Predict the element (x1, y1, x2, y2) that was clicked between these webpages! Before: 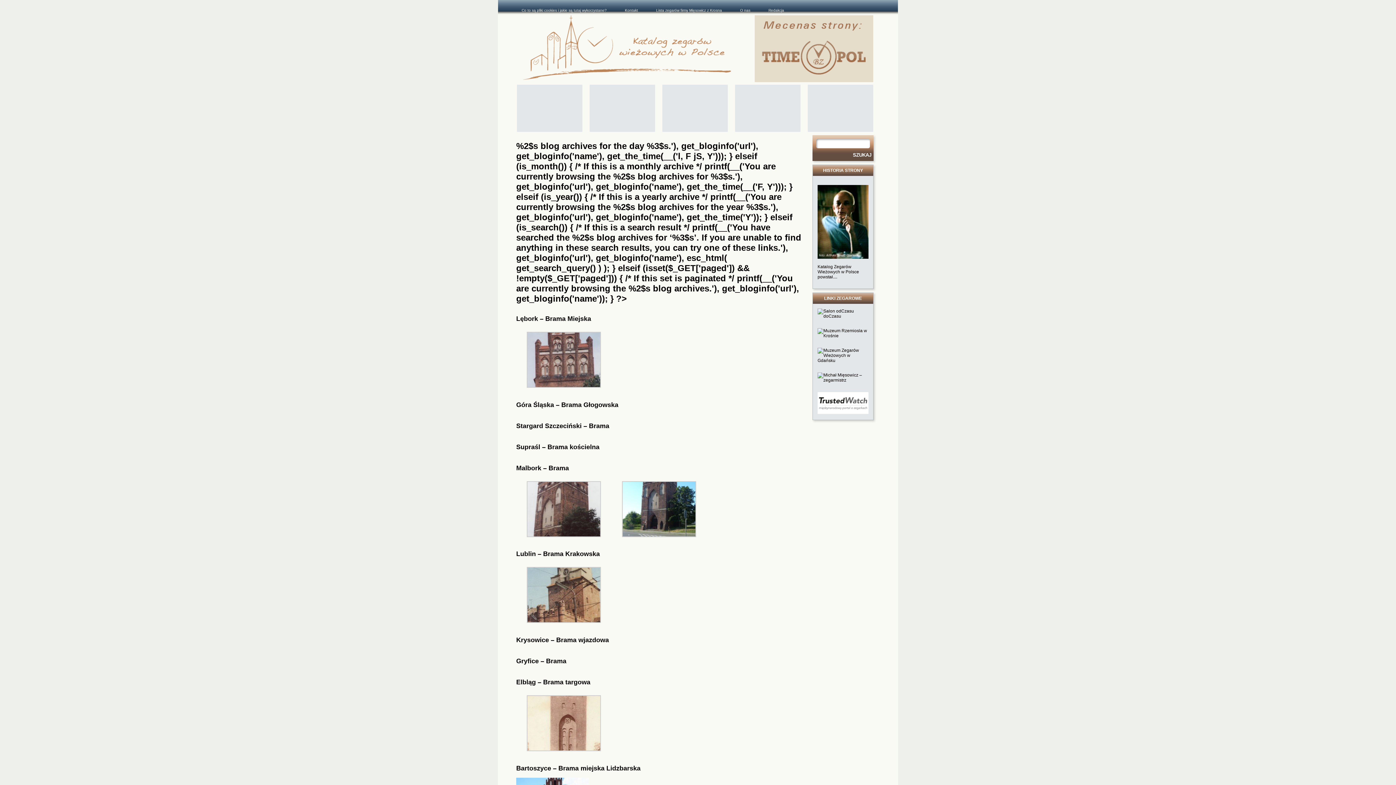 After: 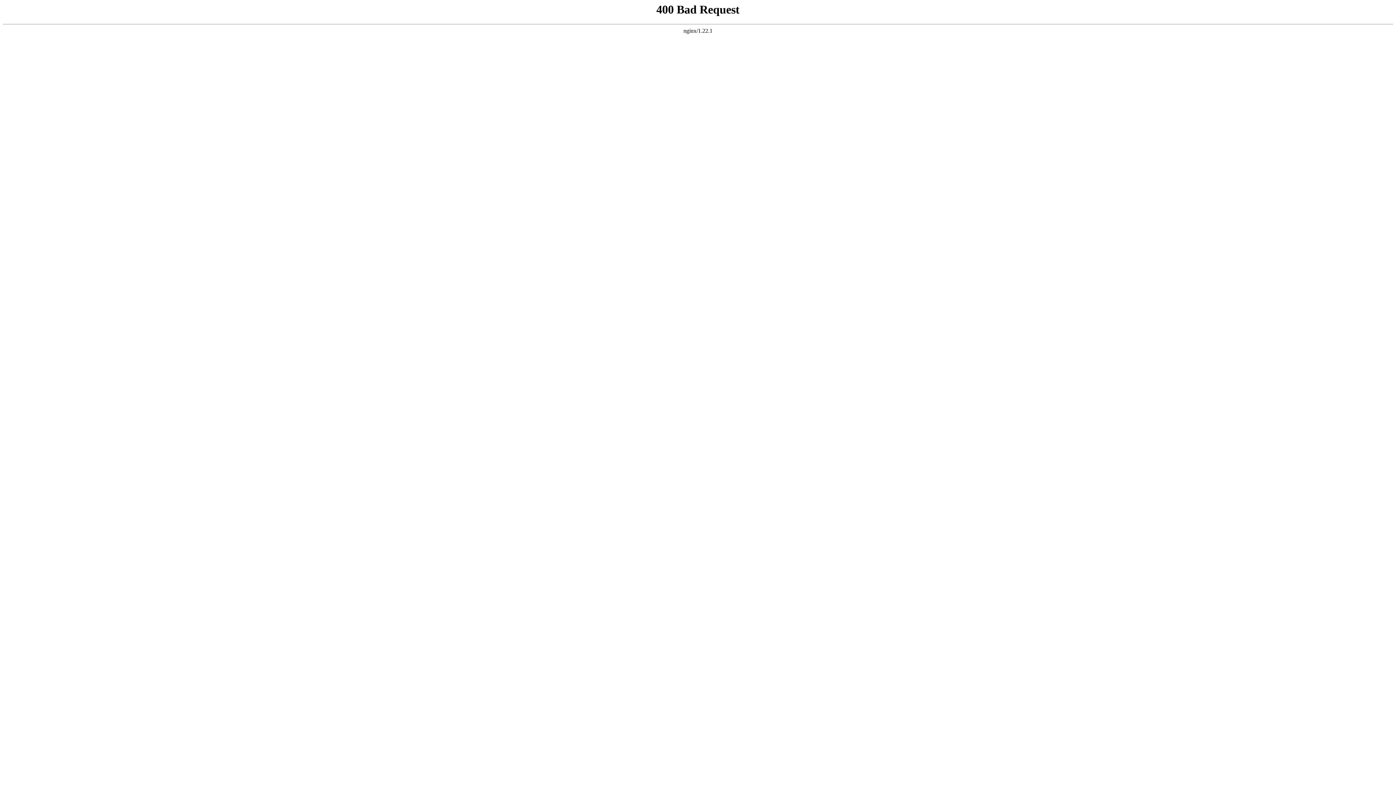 Action: label: %2$s bbox: (572, 232, 594, 242)